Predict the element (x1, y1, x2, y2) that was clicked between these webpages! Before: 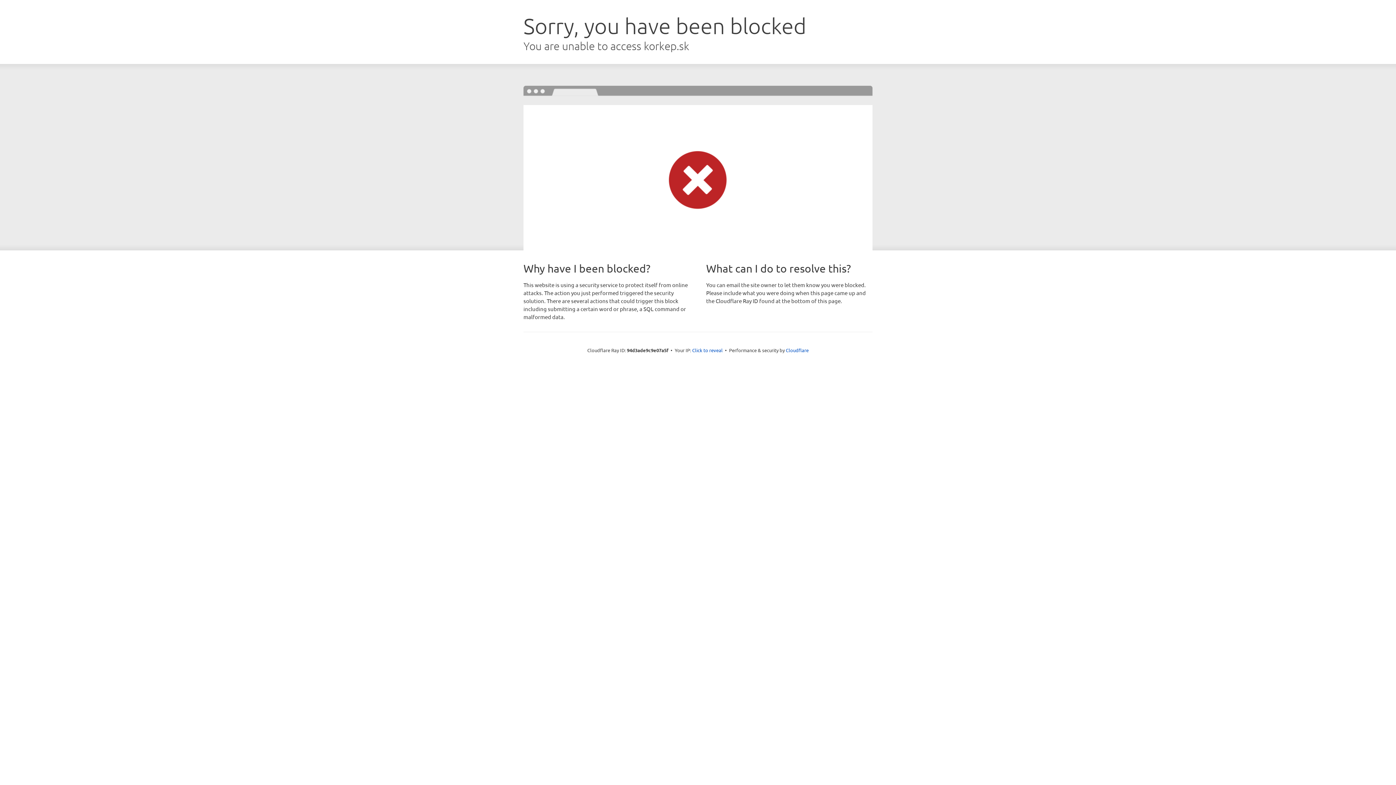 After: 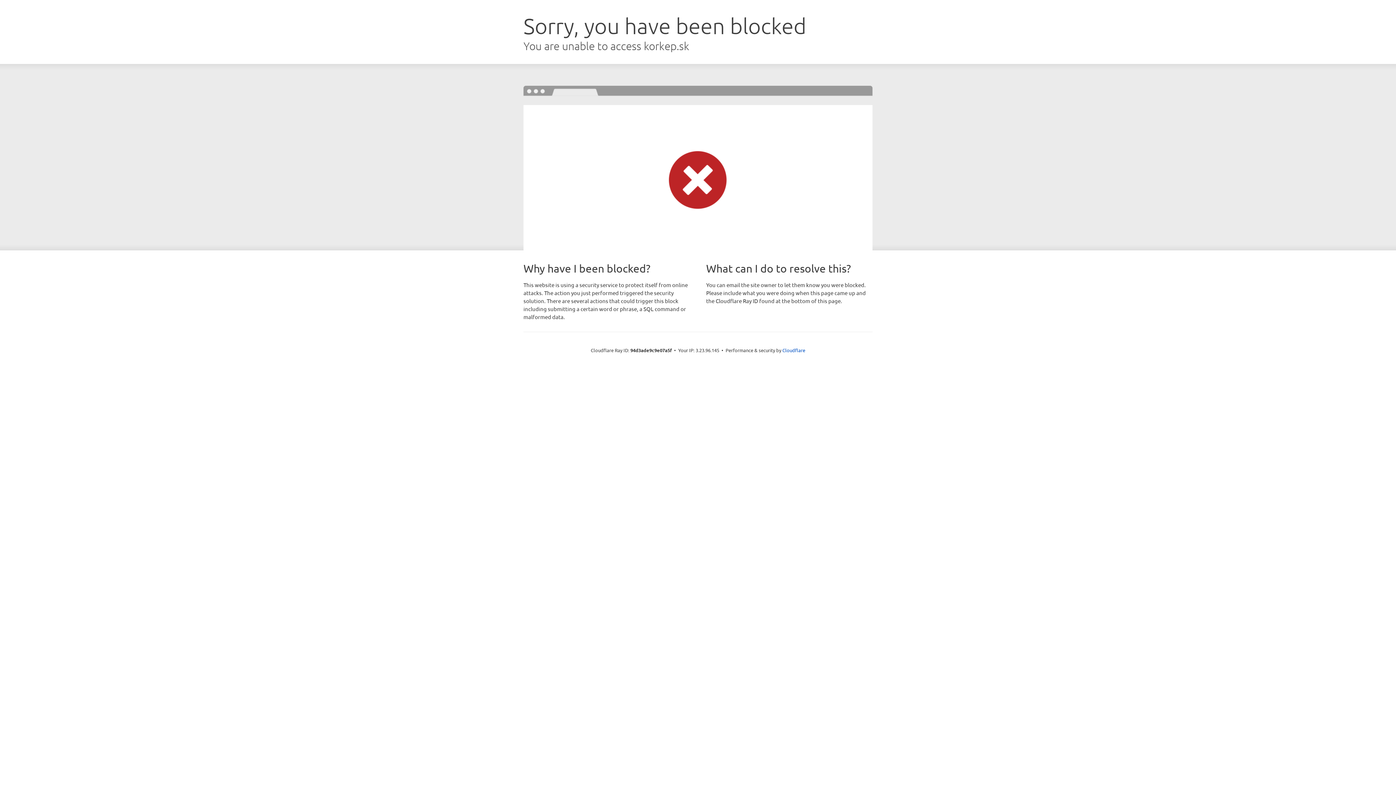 Action: label: Click to reveal bbox: (692, 346, 722, 353)